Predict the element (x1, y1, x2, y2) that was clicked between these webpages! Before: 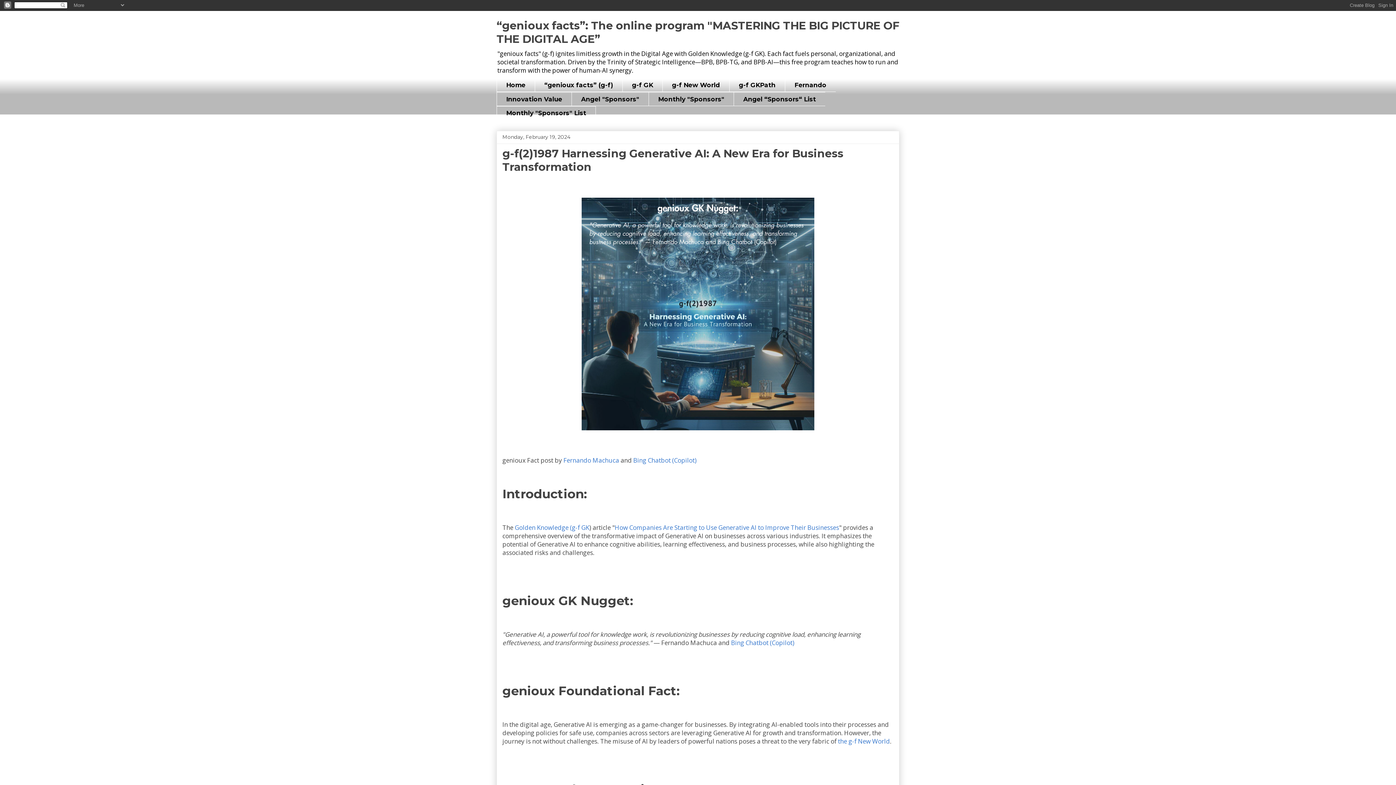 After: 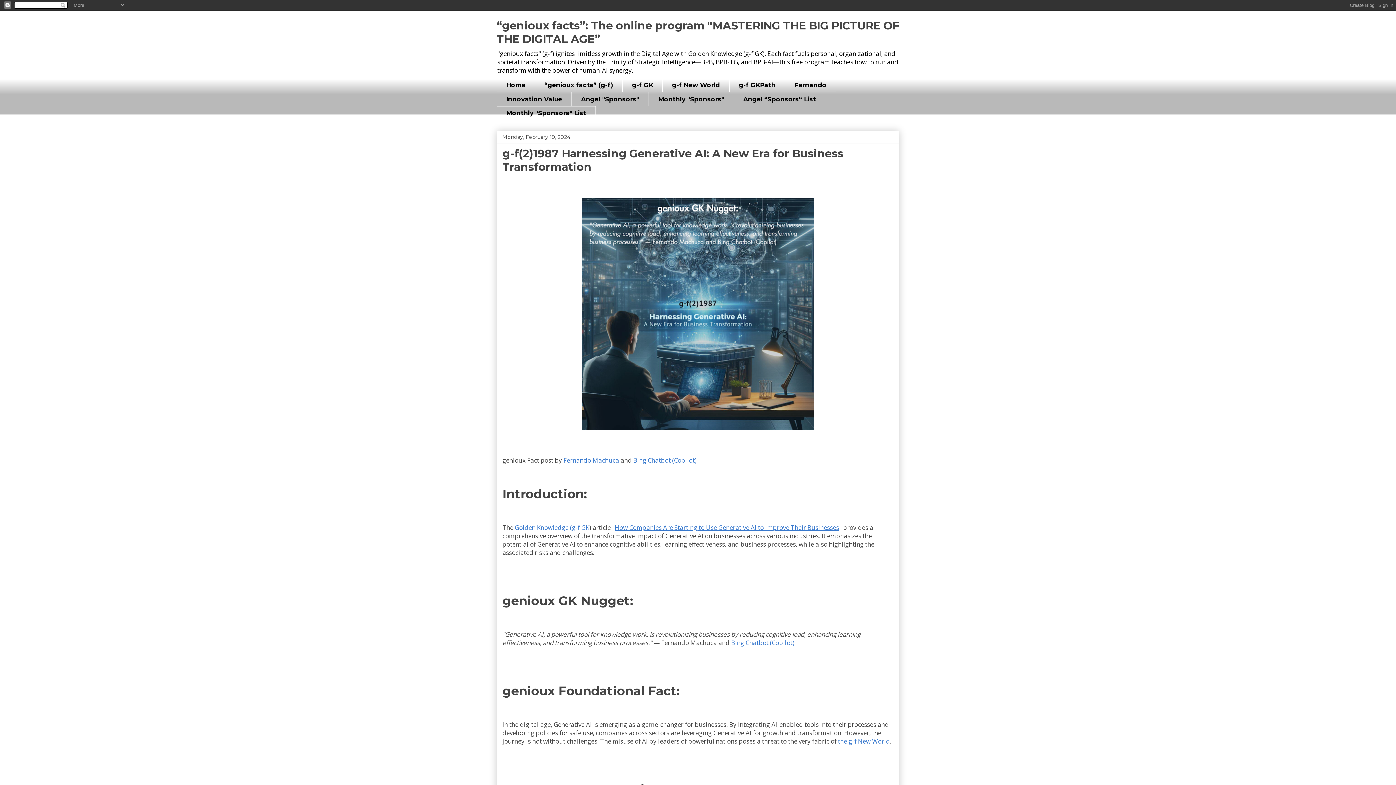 Action: bbox: (614, 523, 839, 532) label: How Companies Are Starting to Use Generative AI to Improve Their Businesses